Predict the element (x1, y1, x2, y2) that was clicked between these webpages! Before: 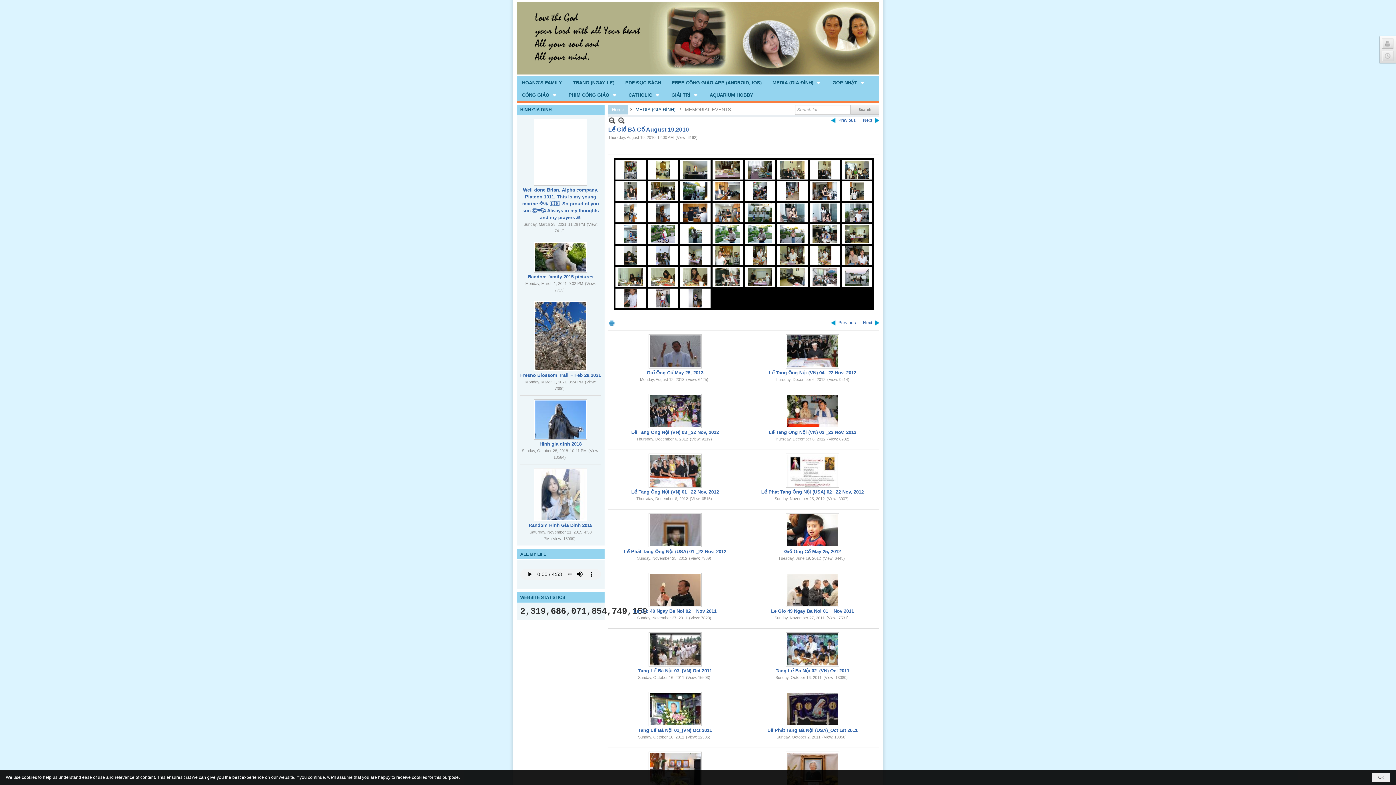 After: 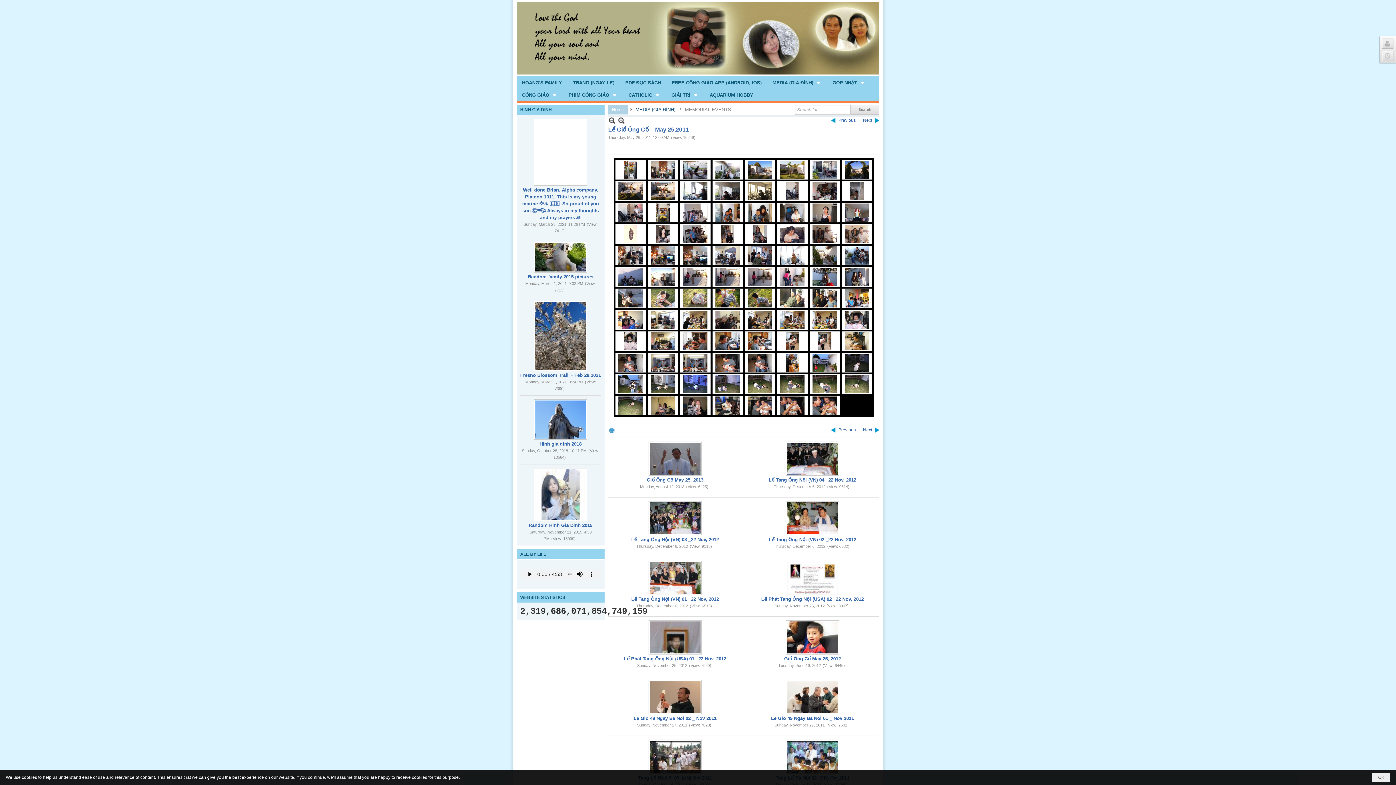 Action: bbox: (649, 753, 700, 785)